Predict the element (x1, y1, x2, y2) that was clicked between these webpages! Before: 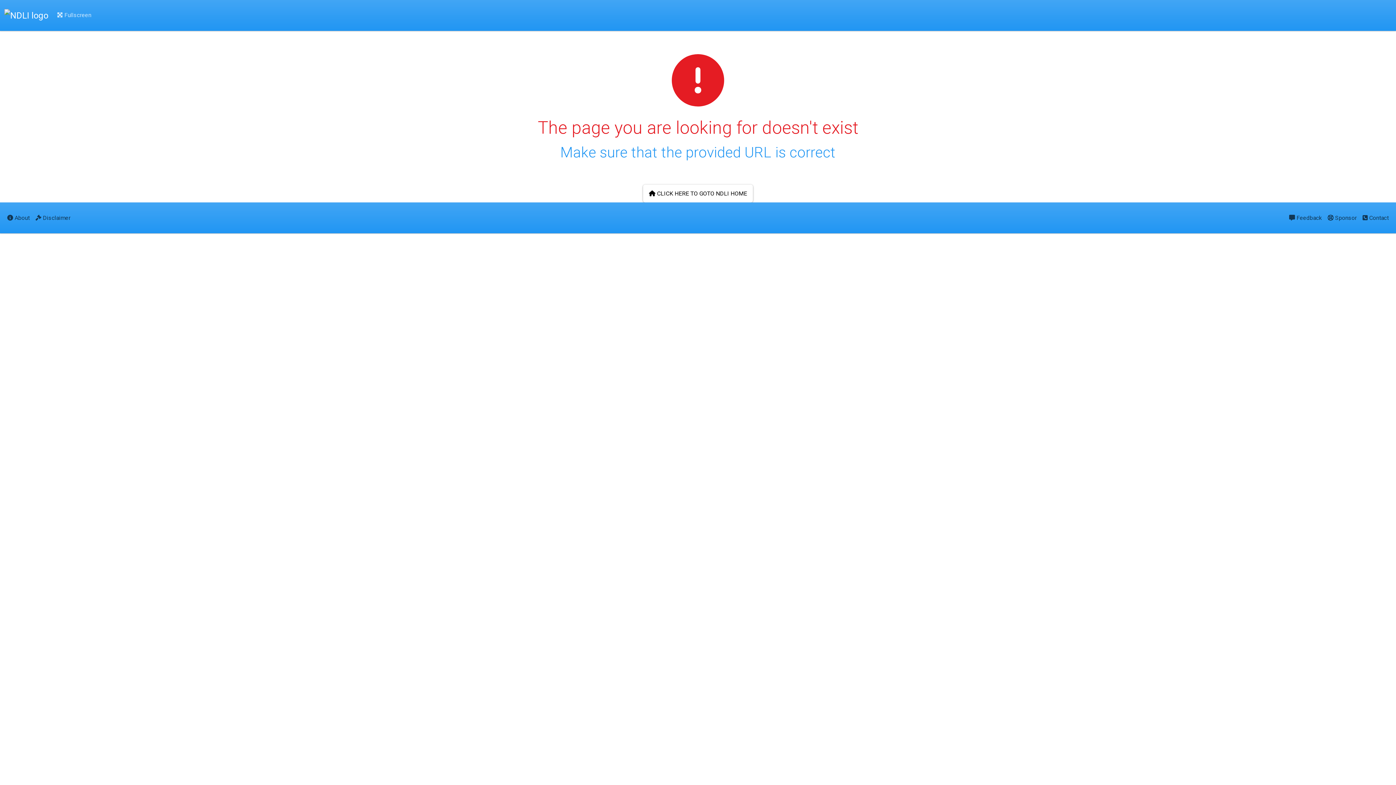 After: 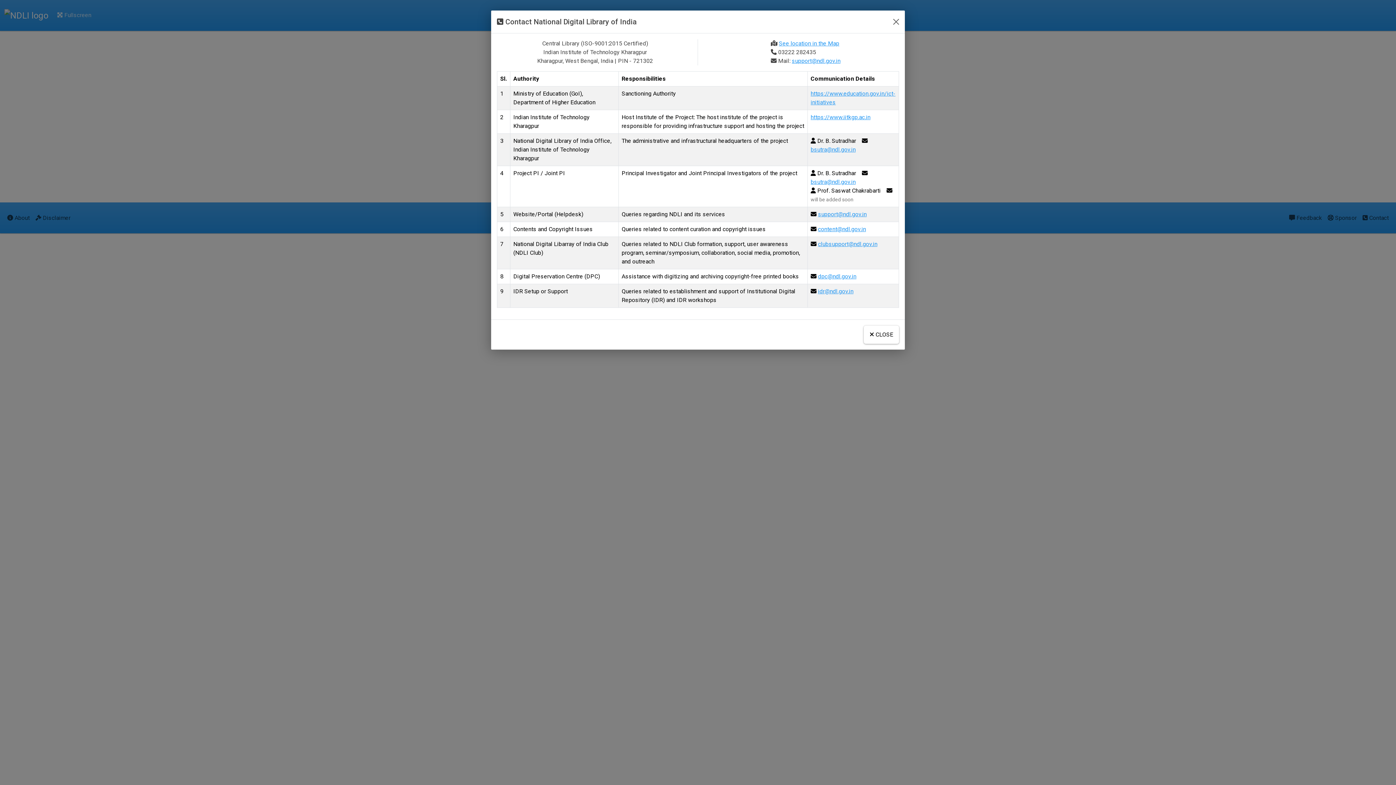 Action: bbox: (1360, 208, 1392, 227) label:  Contact